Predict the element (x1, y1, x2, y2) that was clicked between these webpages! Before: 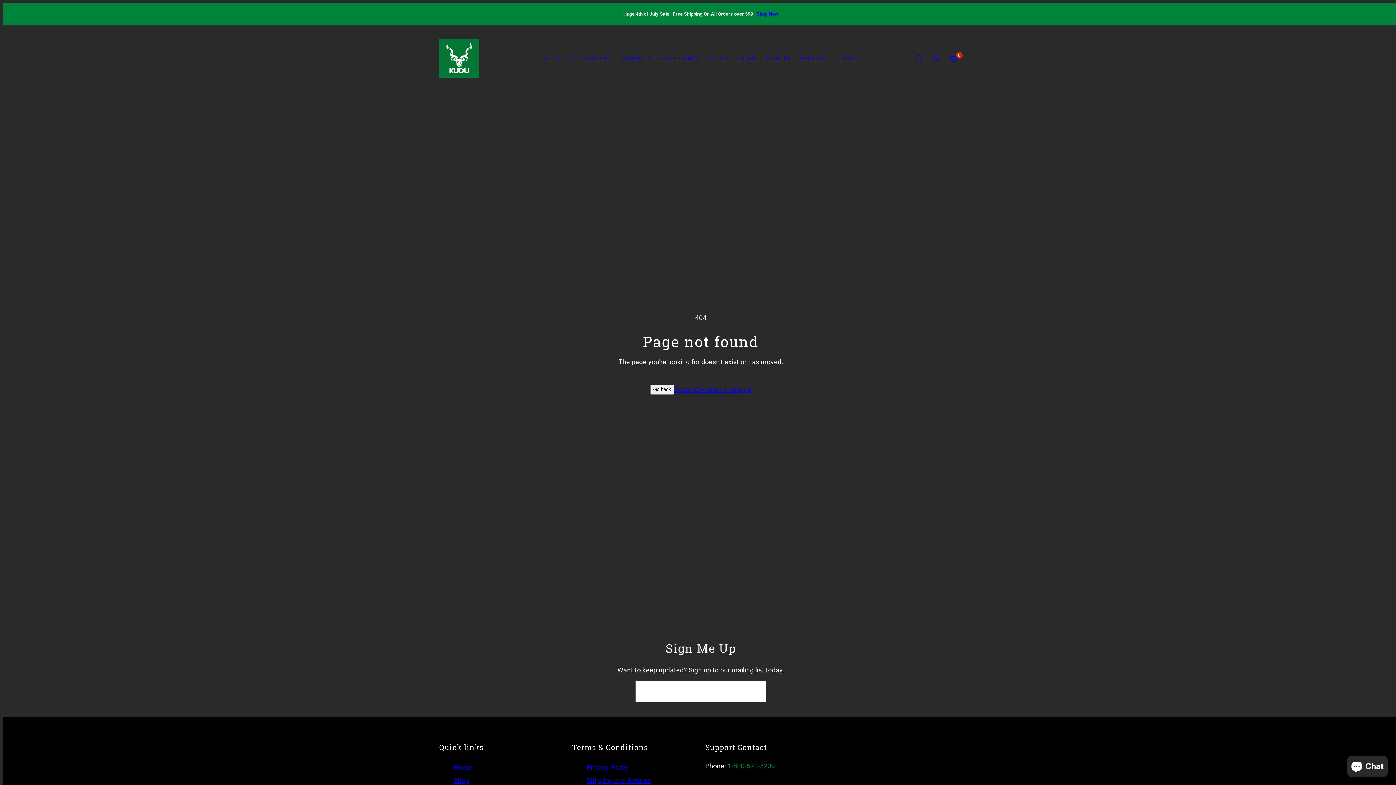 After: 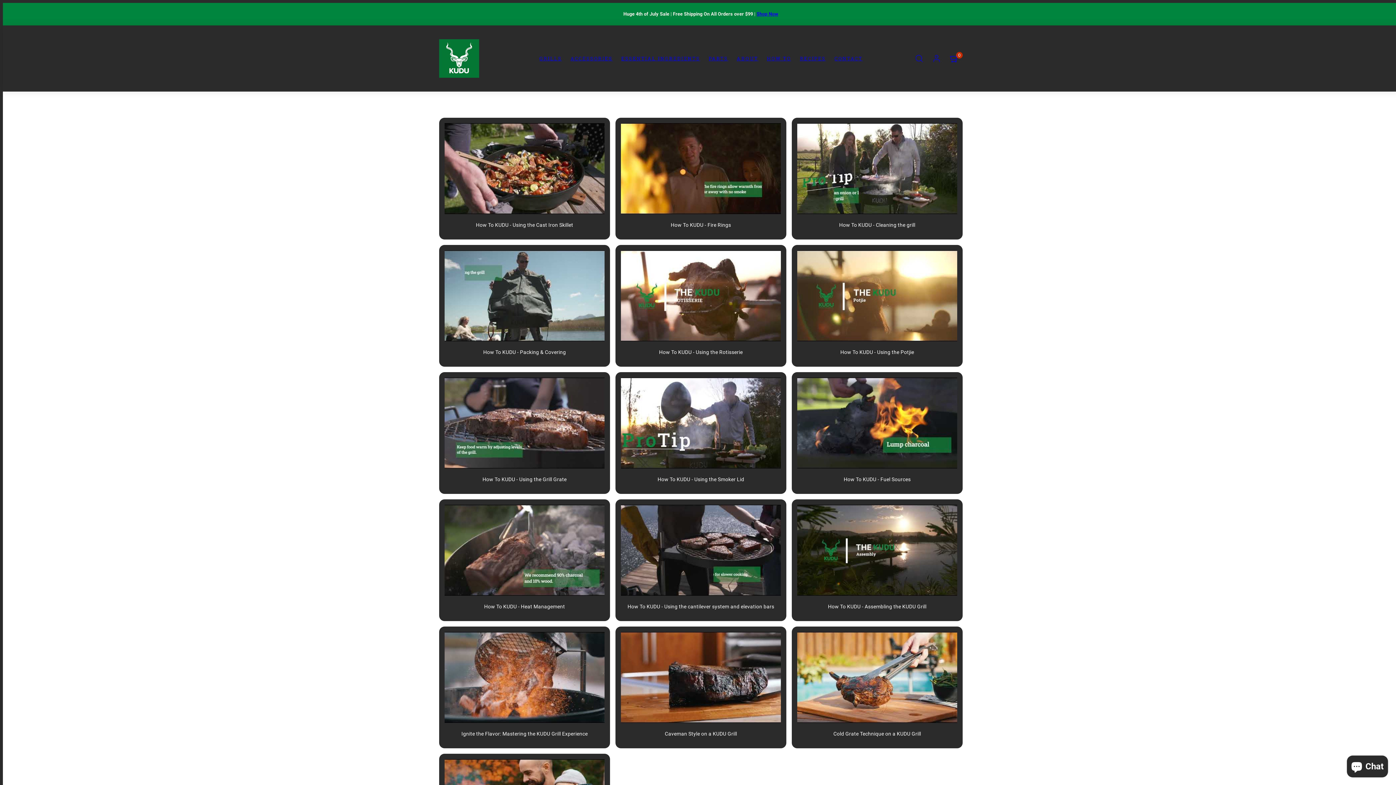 Action: bbox: (762, 51, 795, 65) label: HOW TO